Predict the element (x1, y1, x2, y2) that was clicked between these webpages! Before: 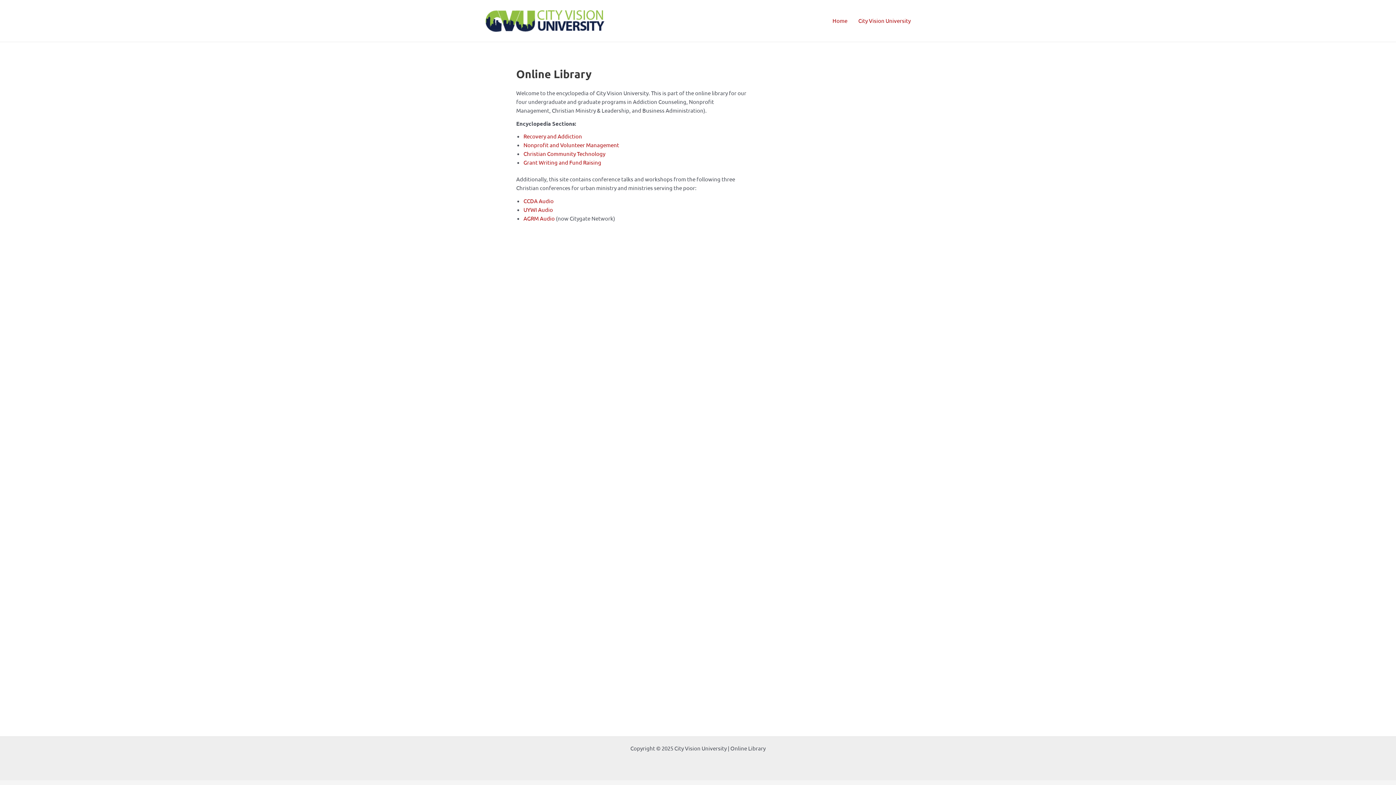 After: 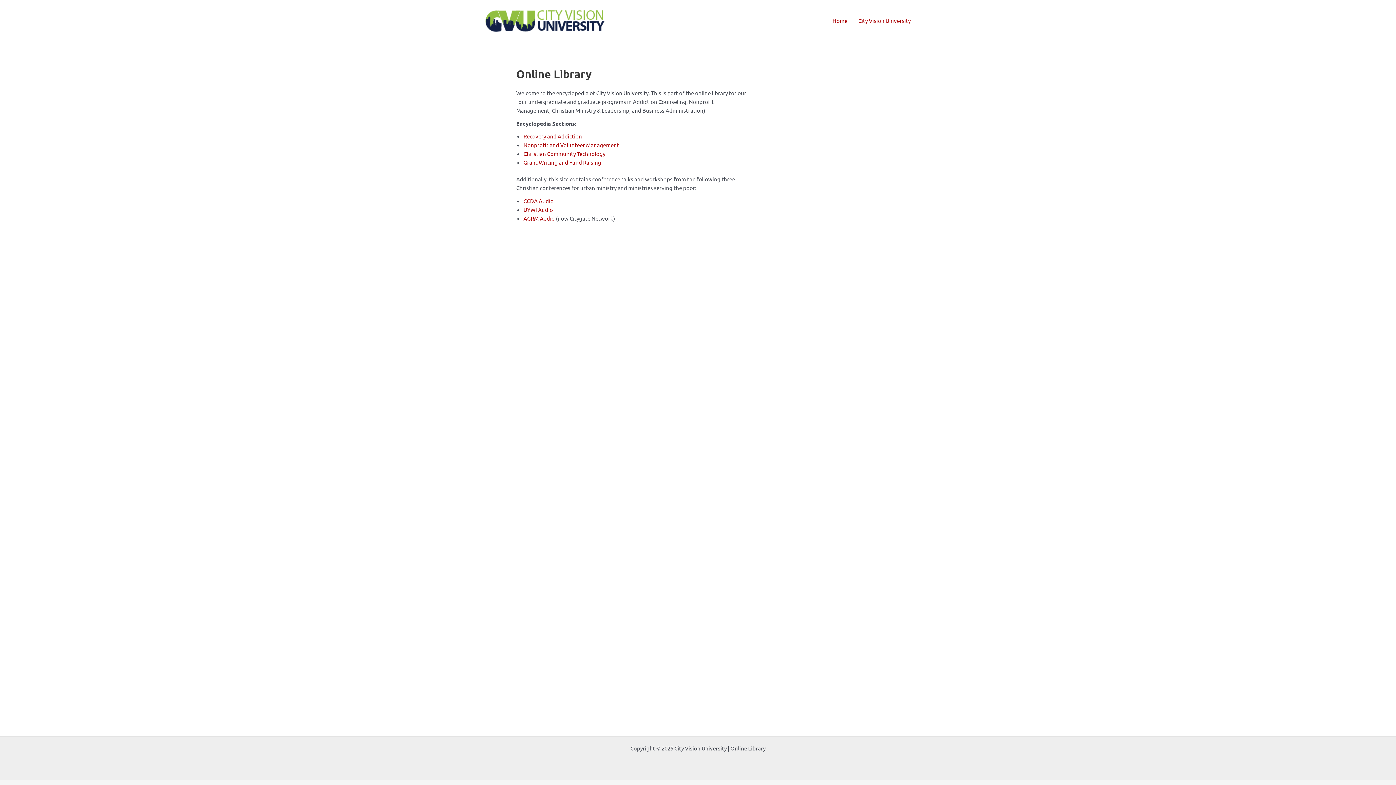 Action: bbox: (523, 150, 605, 157) label: Christian Community Technology